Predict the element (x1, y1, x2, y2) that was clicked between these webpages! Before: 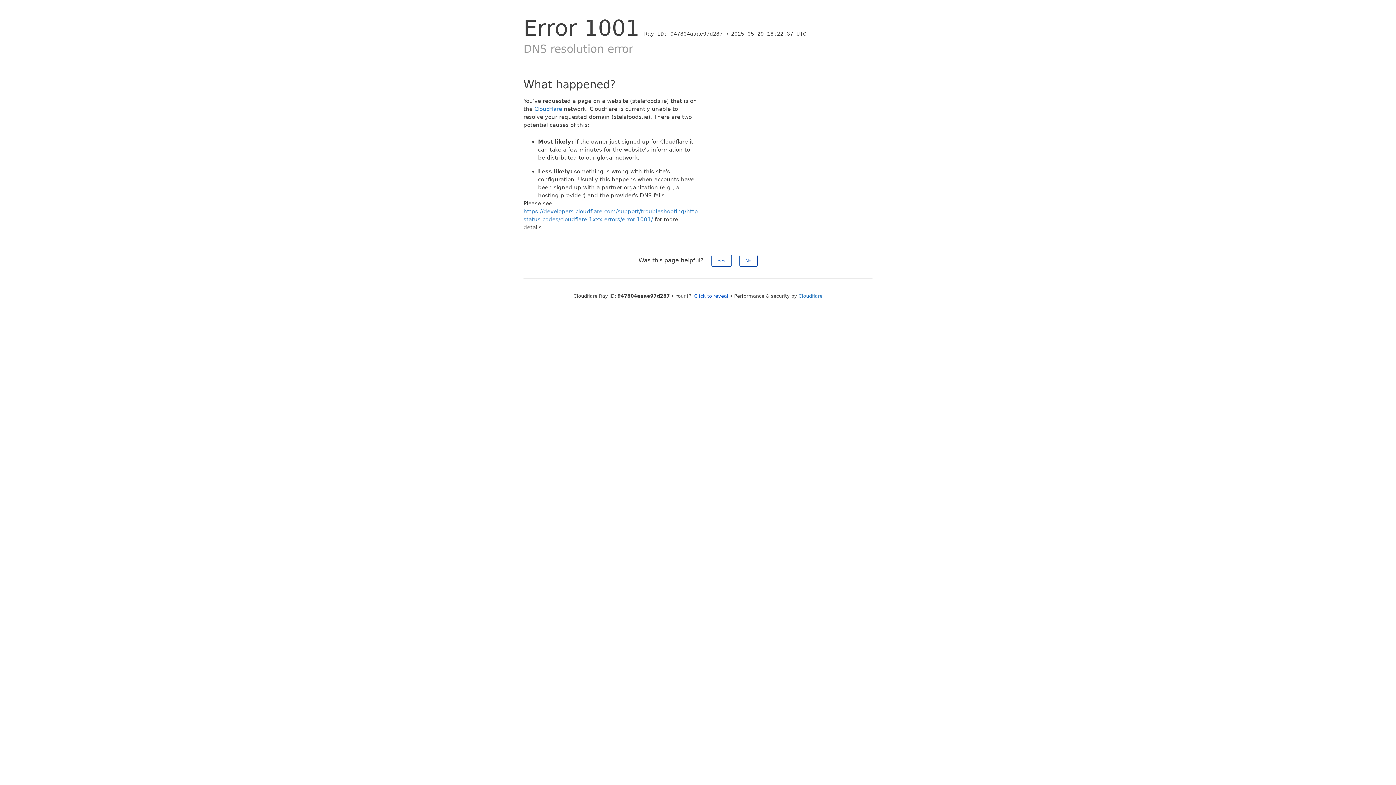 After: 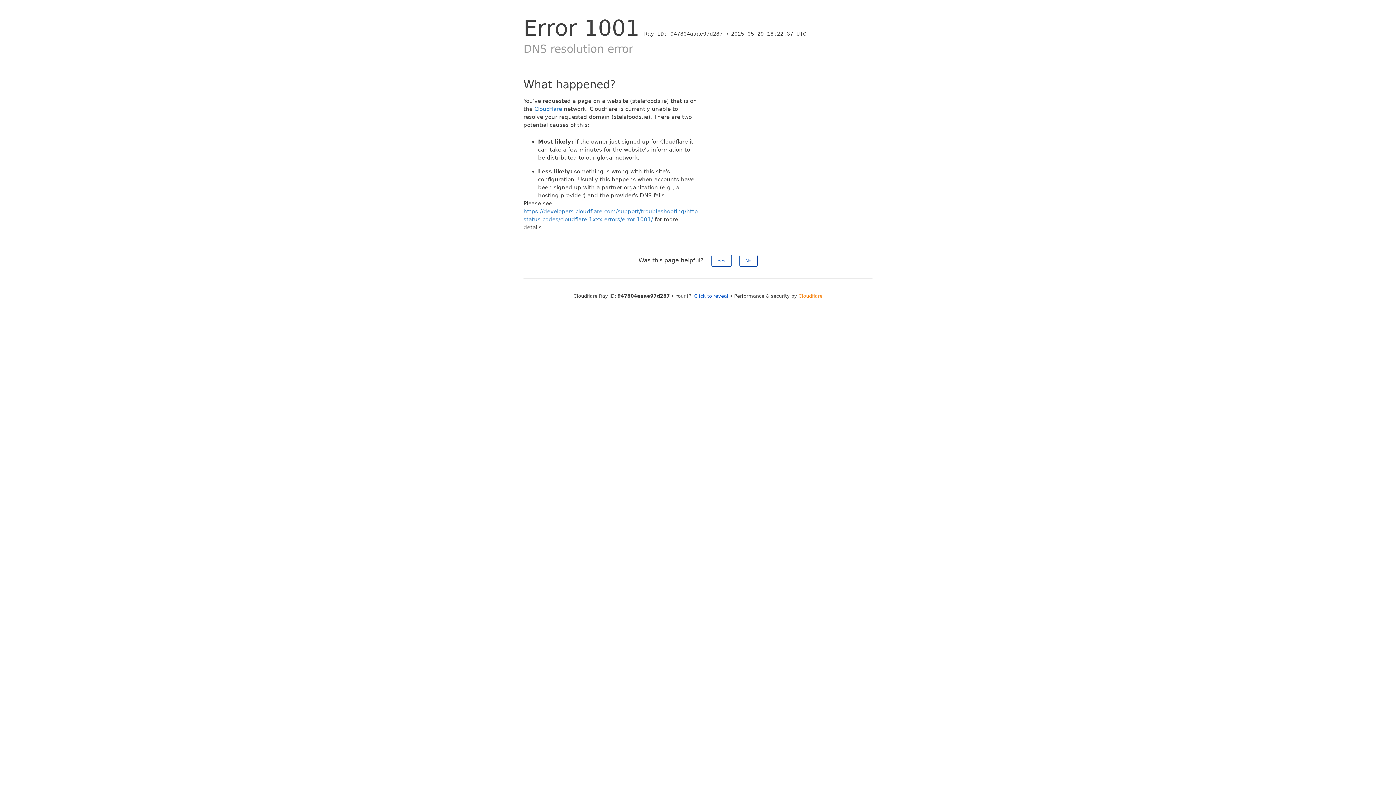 Action: label: Cloudflare bbox: (798, 293, 822, 298)